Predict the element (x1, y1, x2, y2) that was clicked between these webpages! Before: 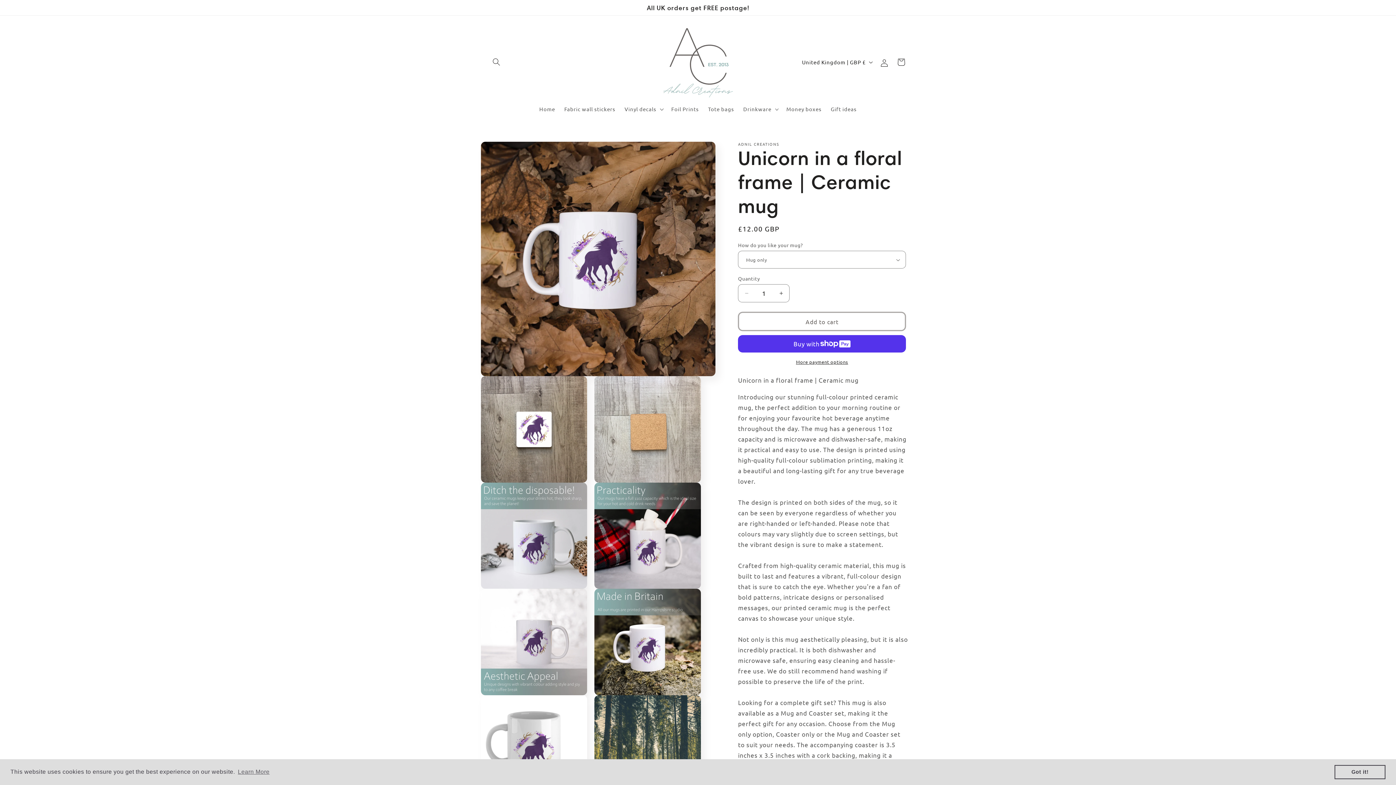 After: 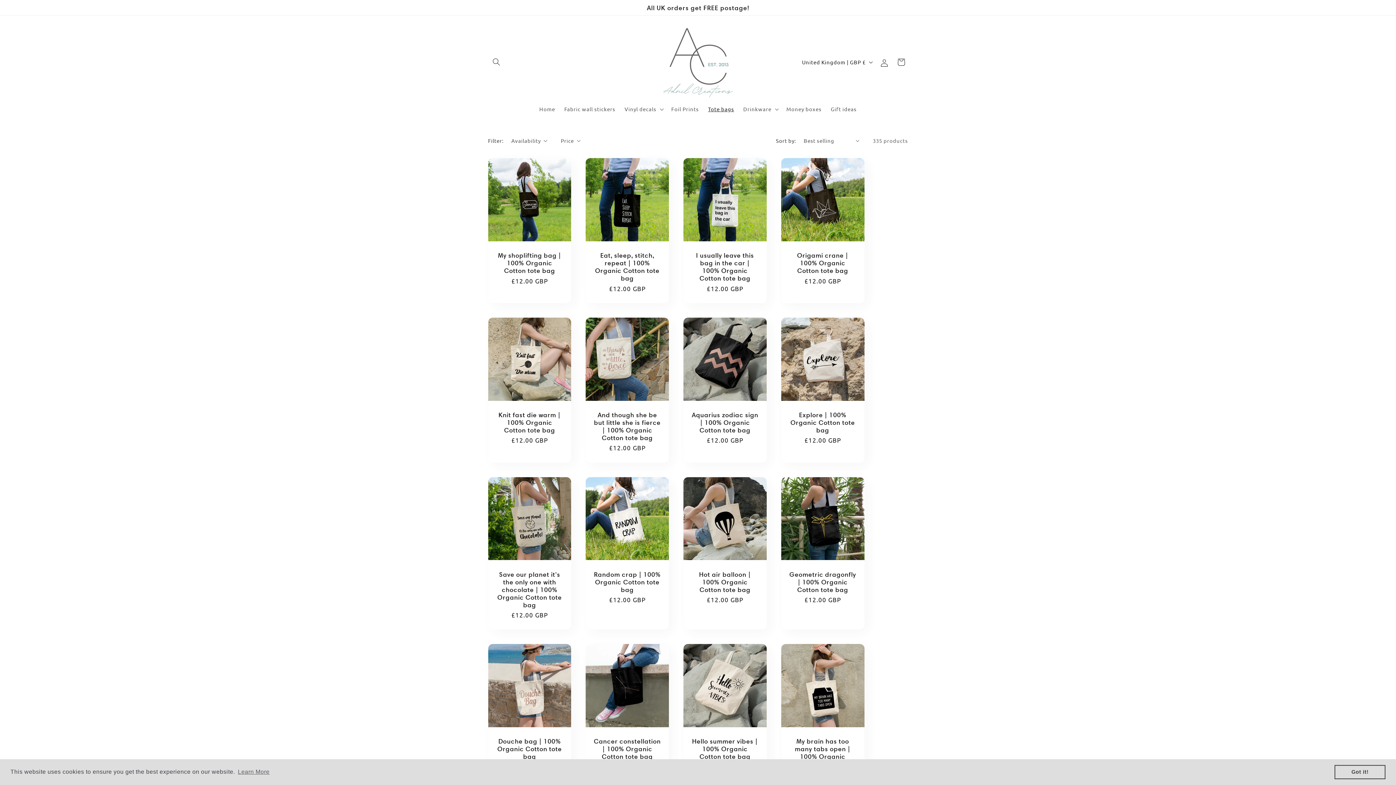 Action: label: Tote bags bbox: (703, 101, 738, 117)